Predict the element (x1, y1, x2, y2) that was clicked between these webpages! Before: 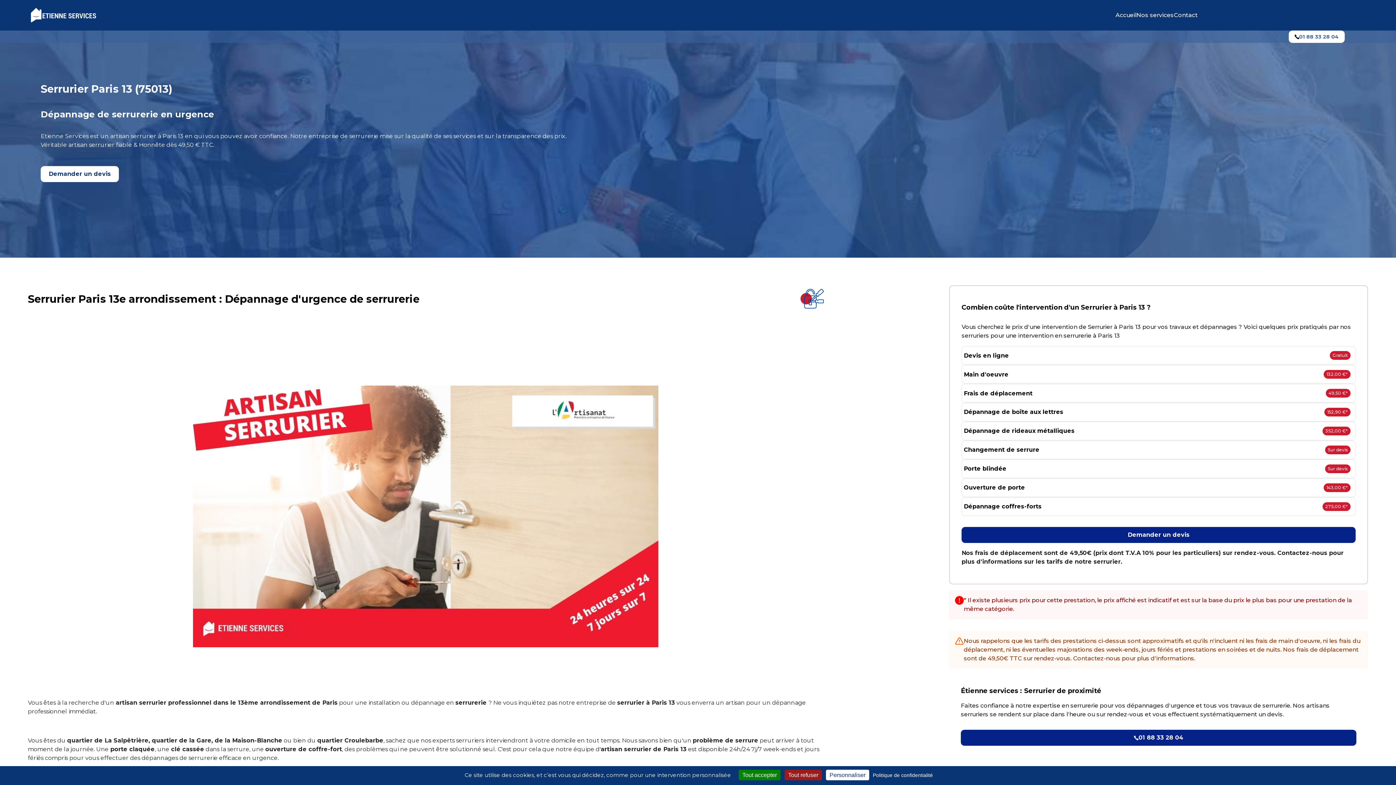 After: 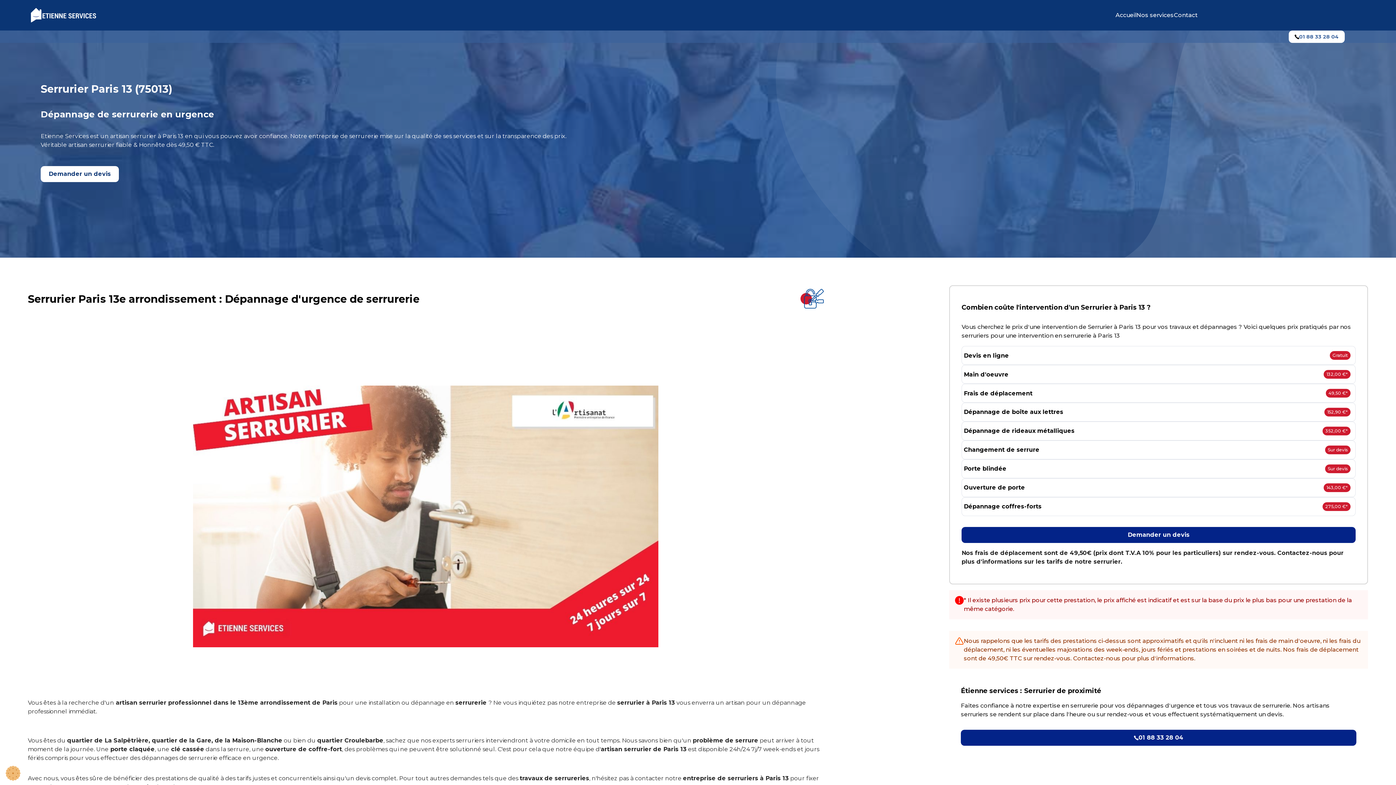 Action: label: Cookies : Tout accepter bbox: (738, 770, 780, 780)